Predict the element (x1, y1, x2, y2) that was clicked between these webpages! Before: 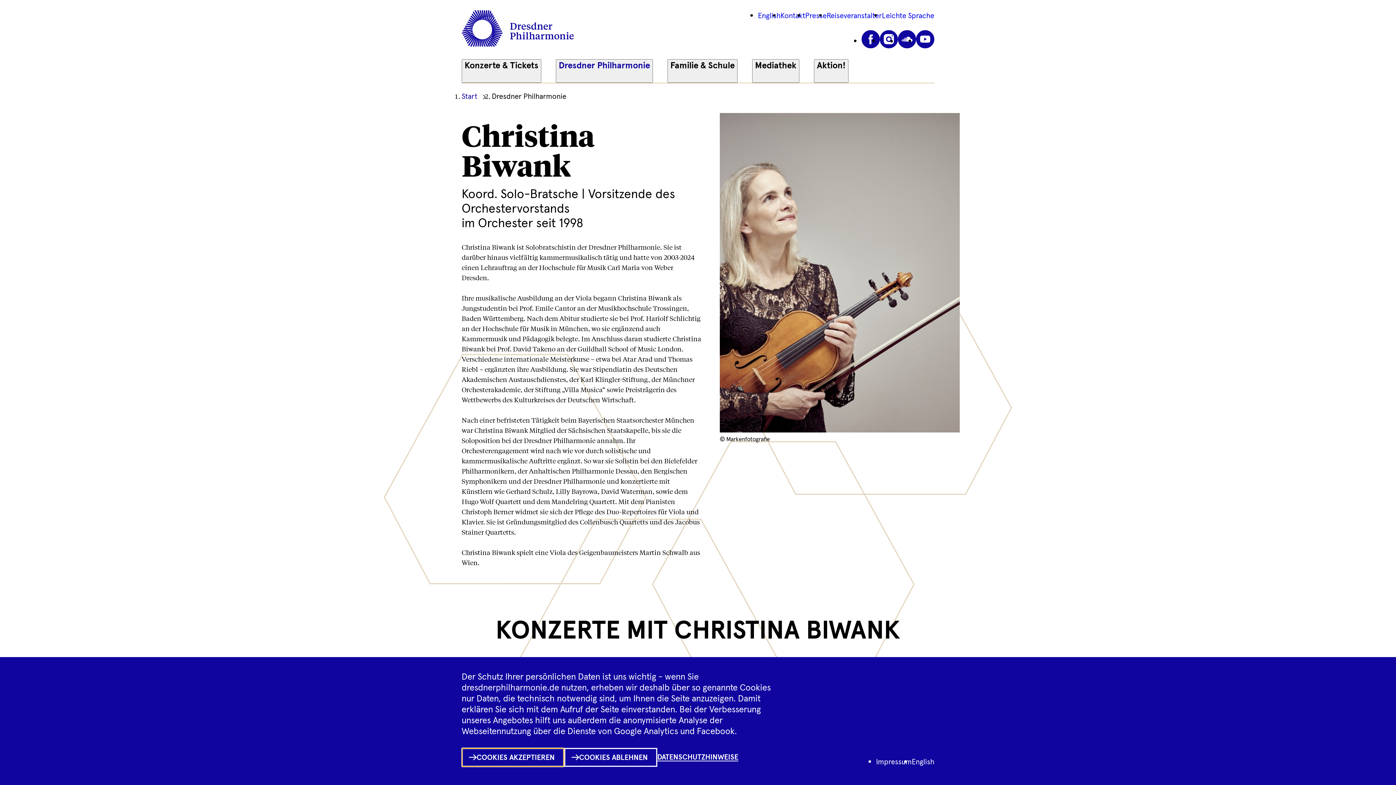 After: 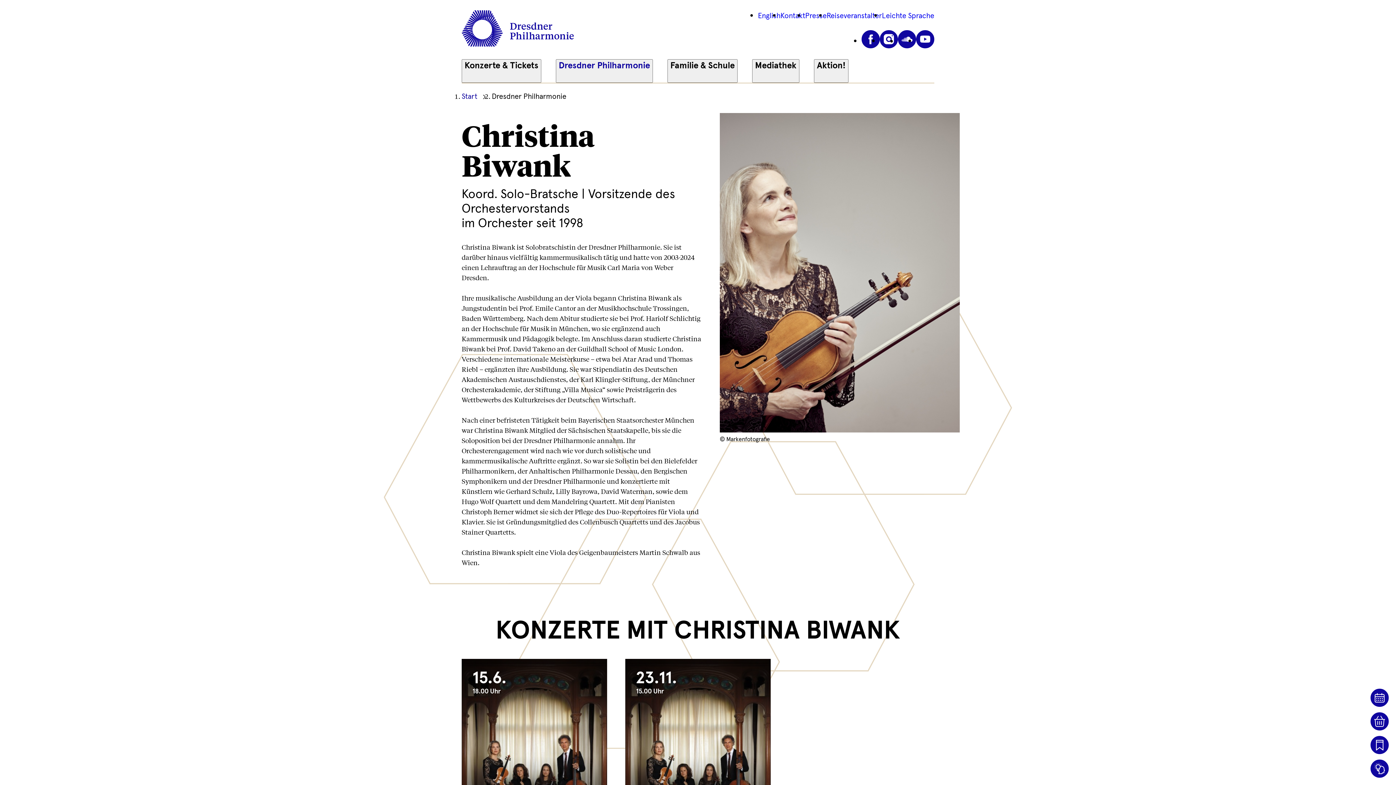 Action: label: COOKIES ABLEHNEN bbox: (564, 748, 657, 767)